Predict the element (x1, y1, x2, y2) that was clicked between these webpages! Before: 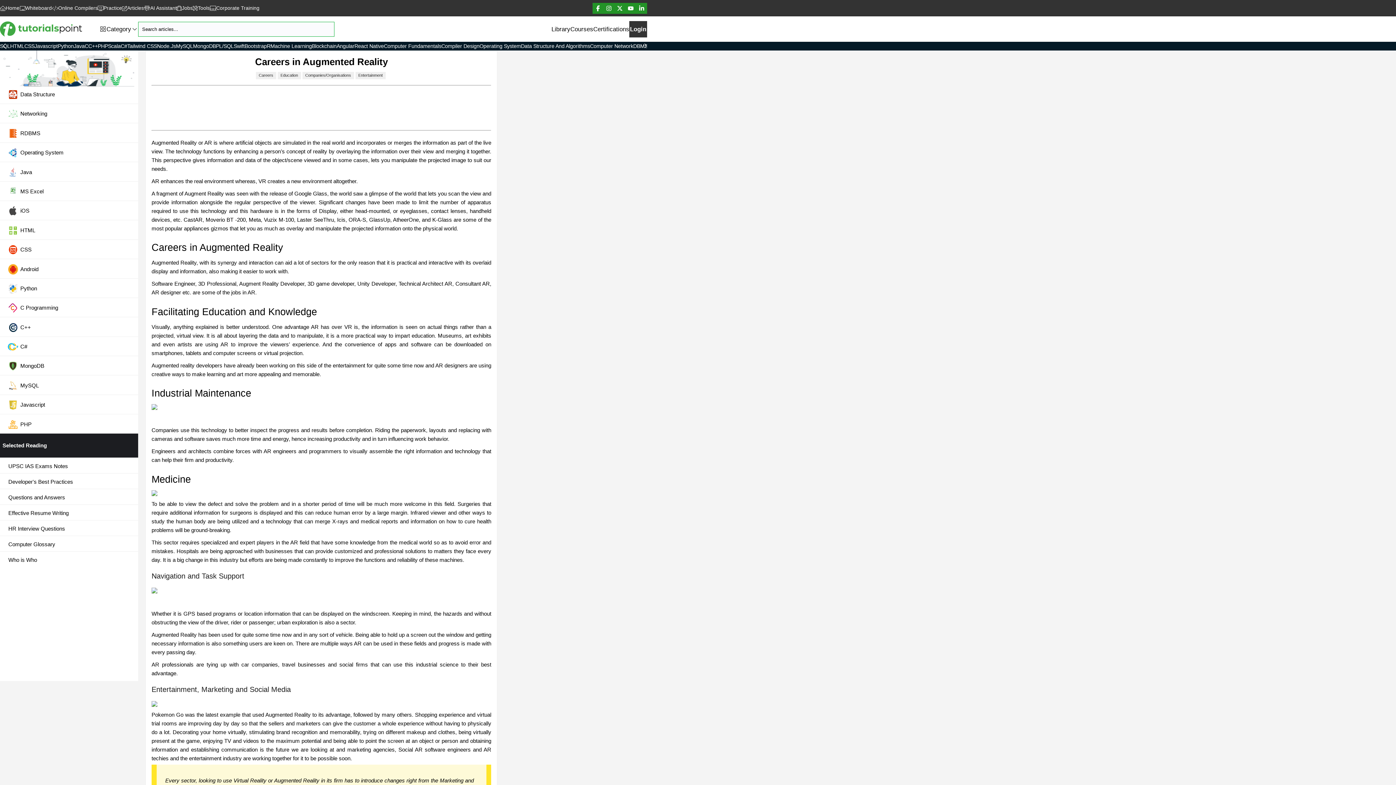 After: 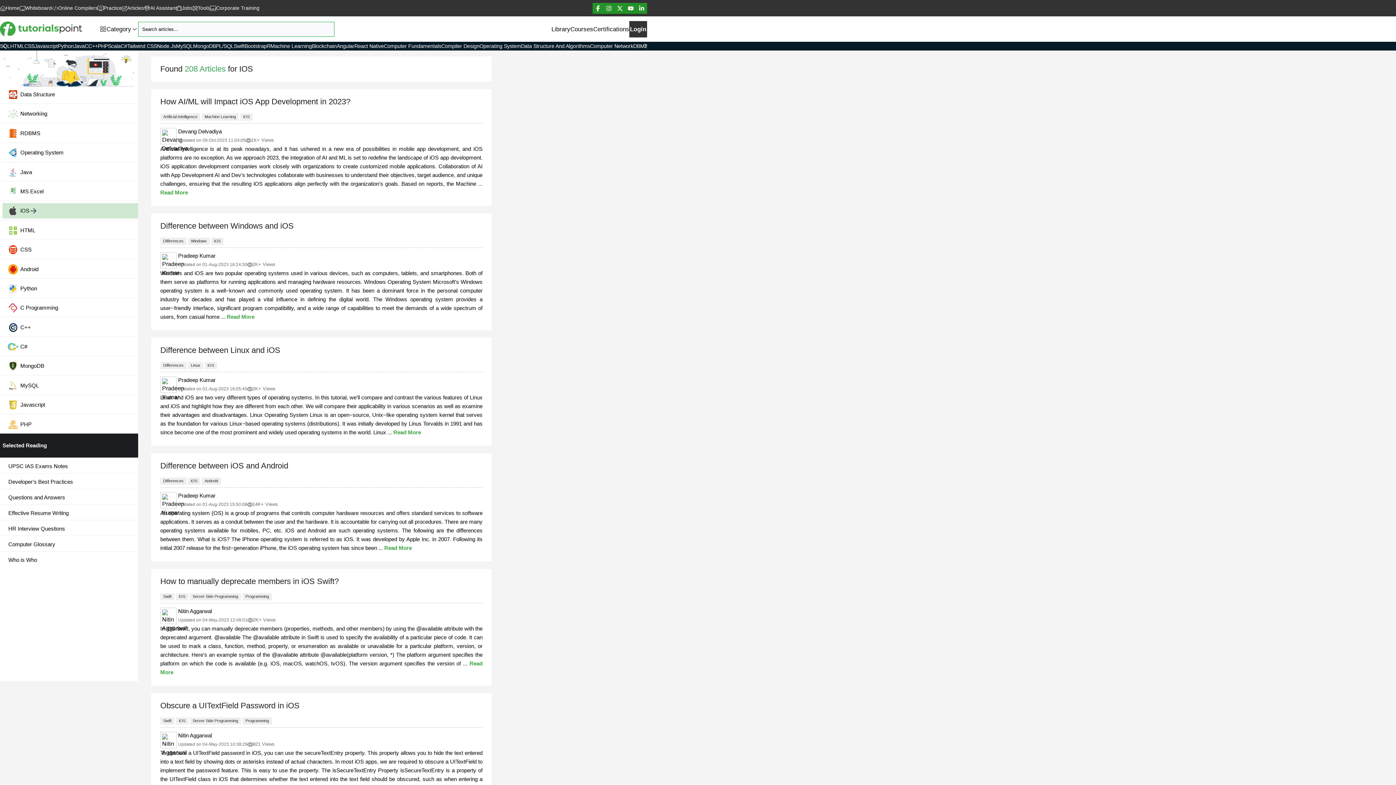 Action: bbox: (2, 203, 138, 218) label: iOS